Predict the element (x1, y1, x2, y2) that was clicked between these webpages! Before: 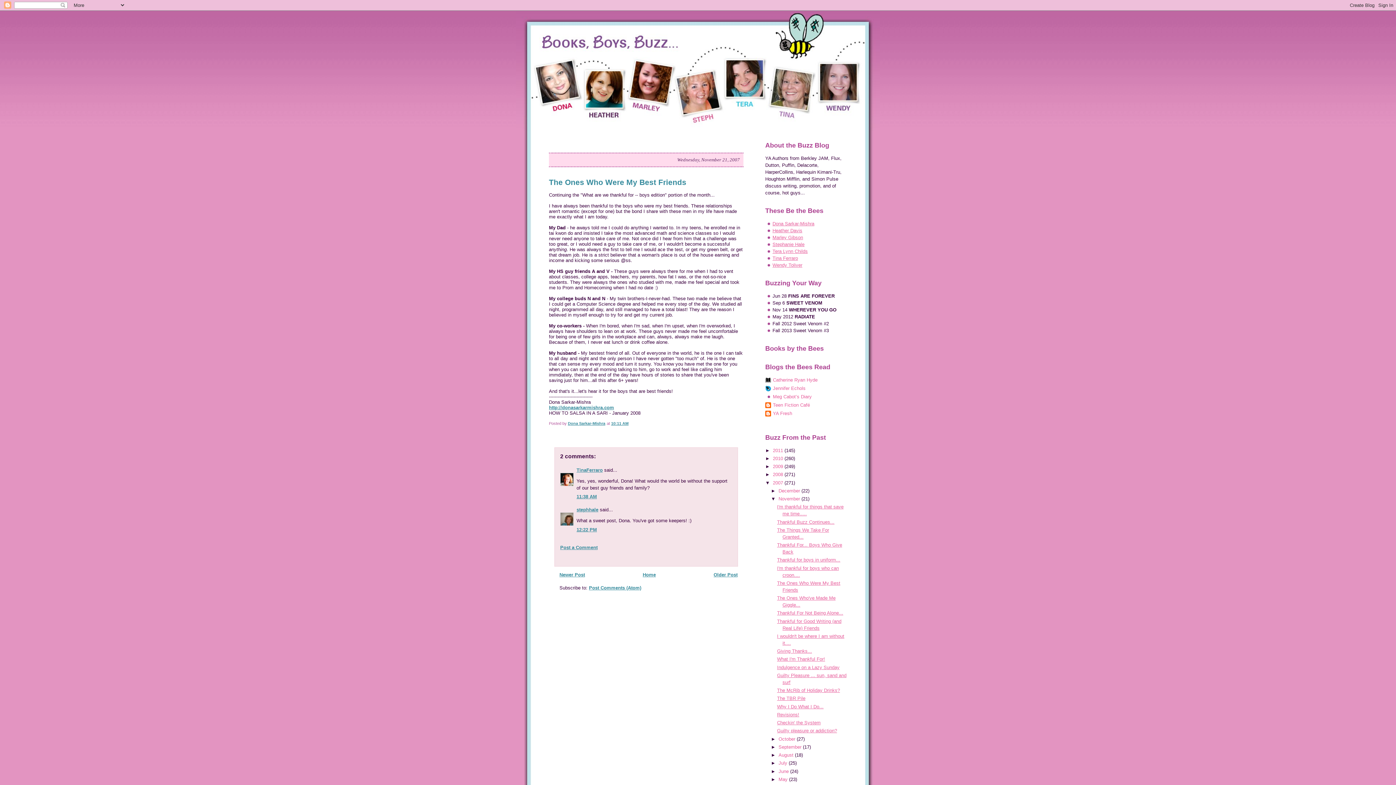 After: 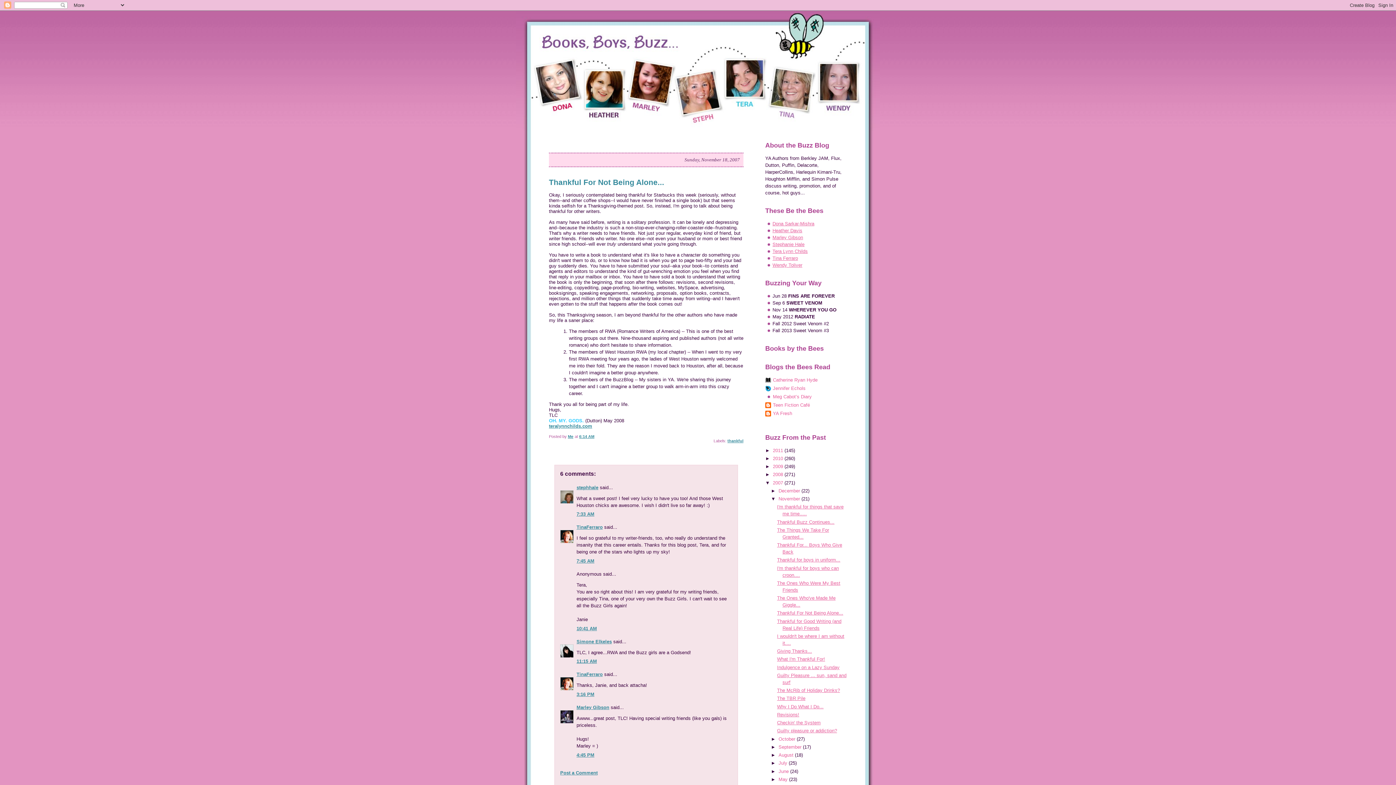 Action: label: Thankful For Not Being Alone... bbox: (777, 610, 843, 616)